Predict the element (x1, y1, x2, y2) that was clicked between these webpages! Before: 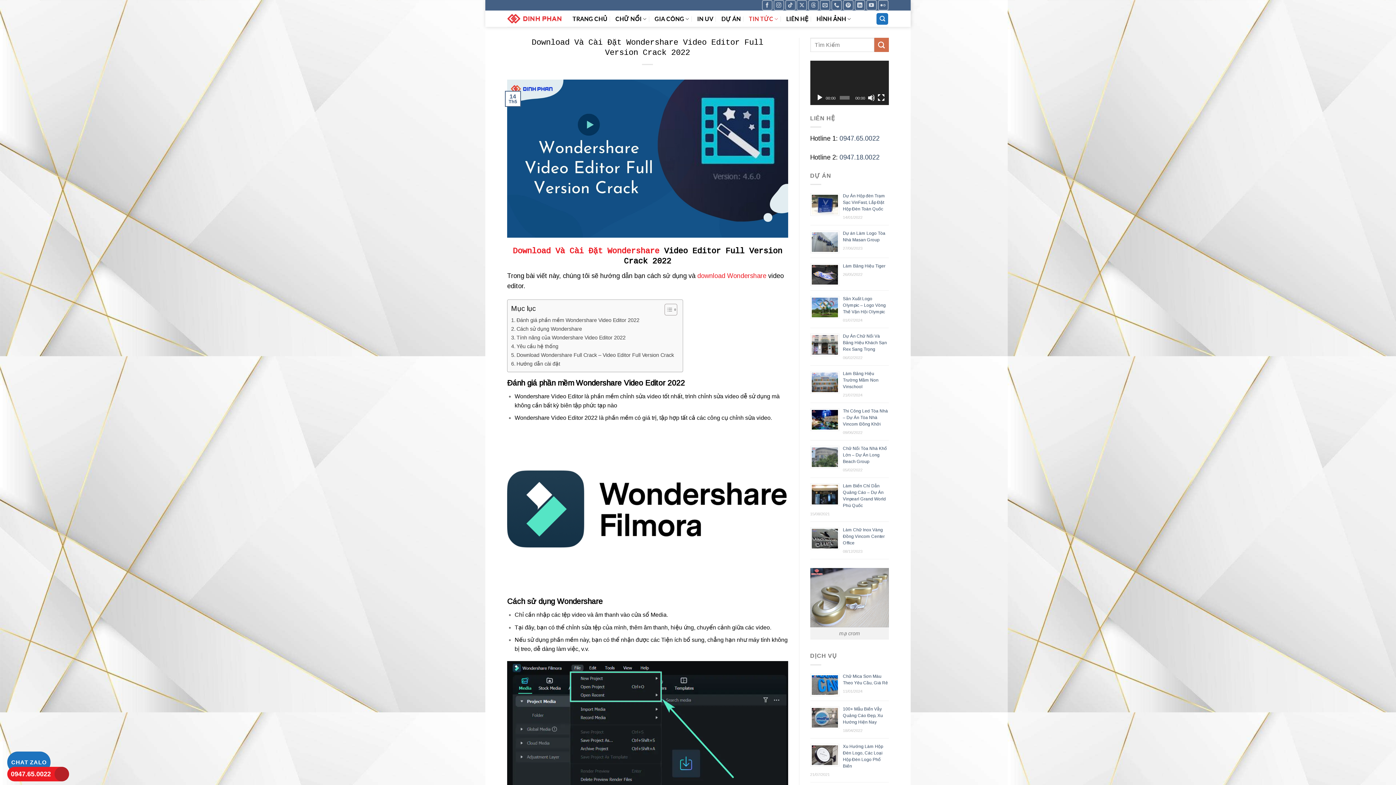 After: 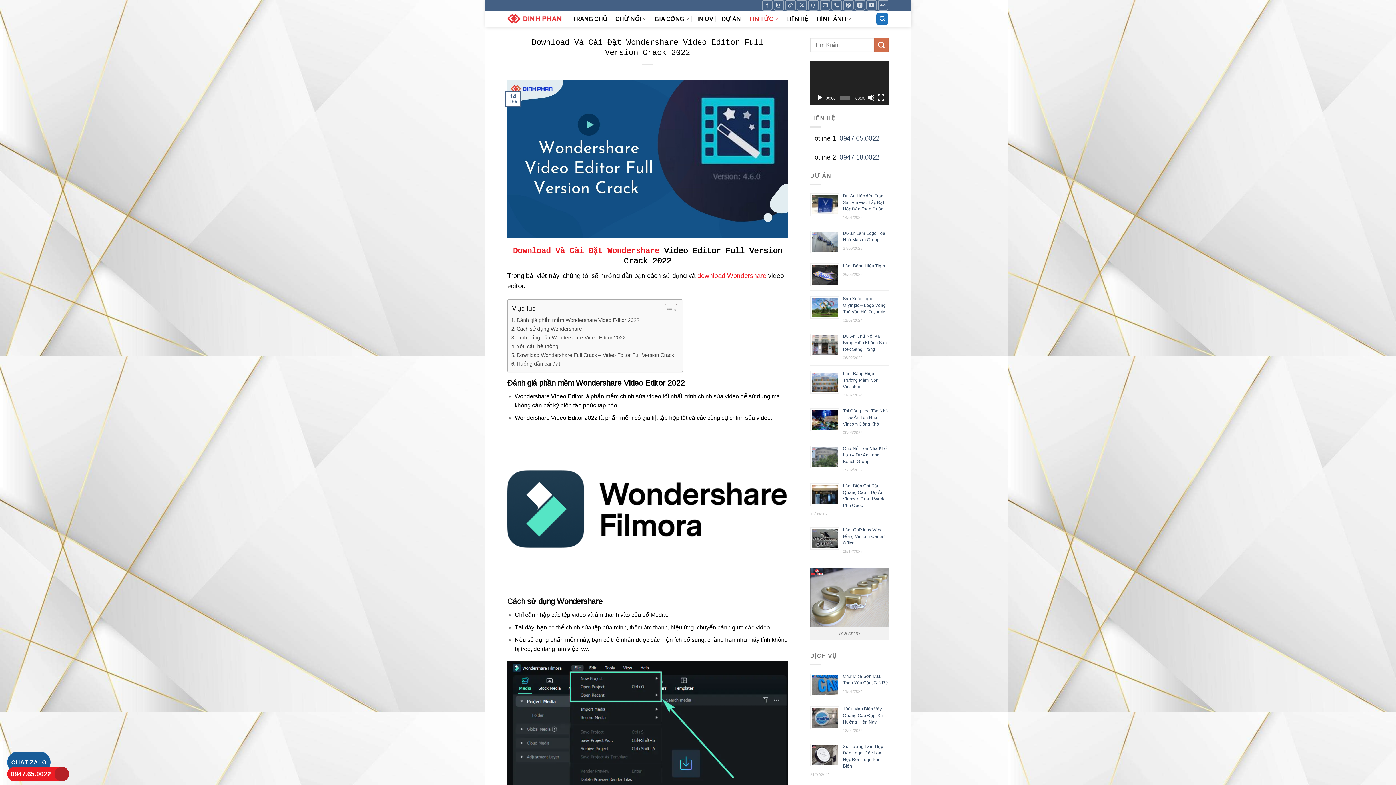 Action: label: CHAT ZALO bbox: (7, 752, 50, 773)